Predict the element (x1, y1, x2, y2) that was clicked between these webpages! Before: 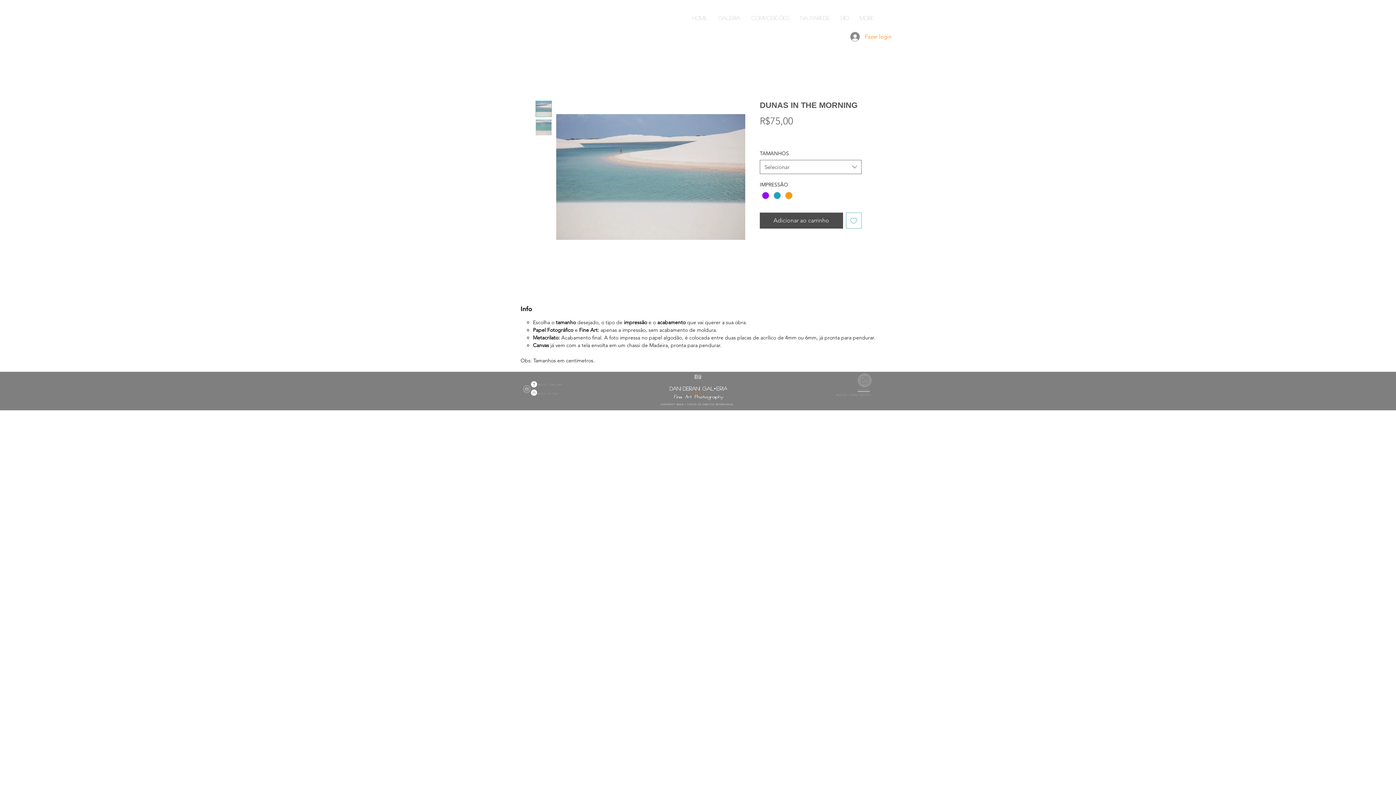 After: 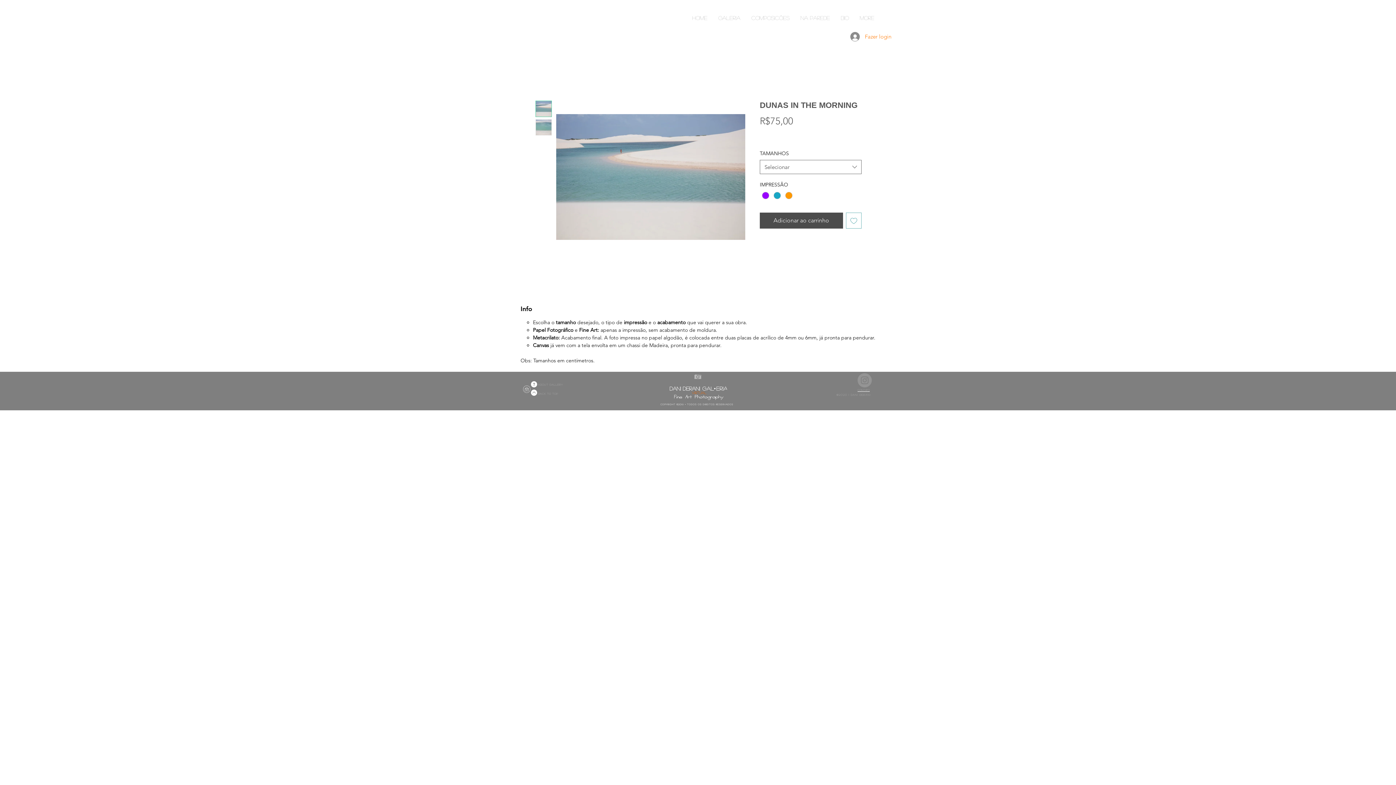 Action: bbox: (857, 373, 872, 387) label: Instagram